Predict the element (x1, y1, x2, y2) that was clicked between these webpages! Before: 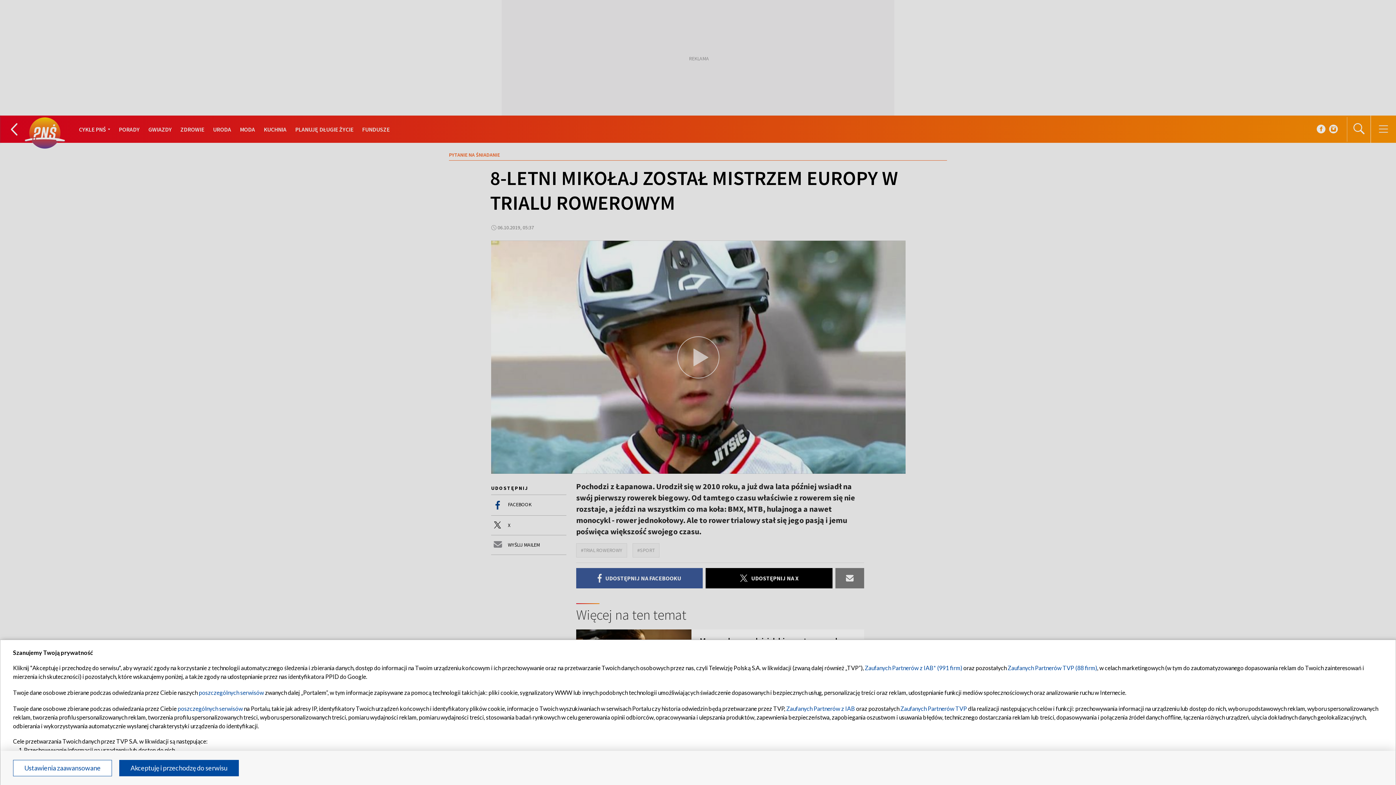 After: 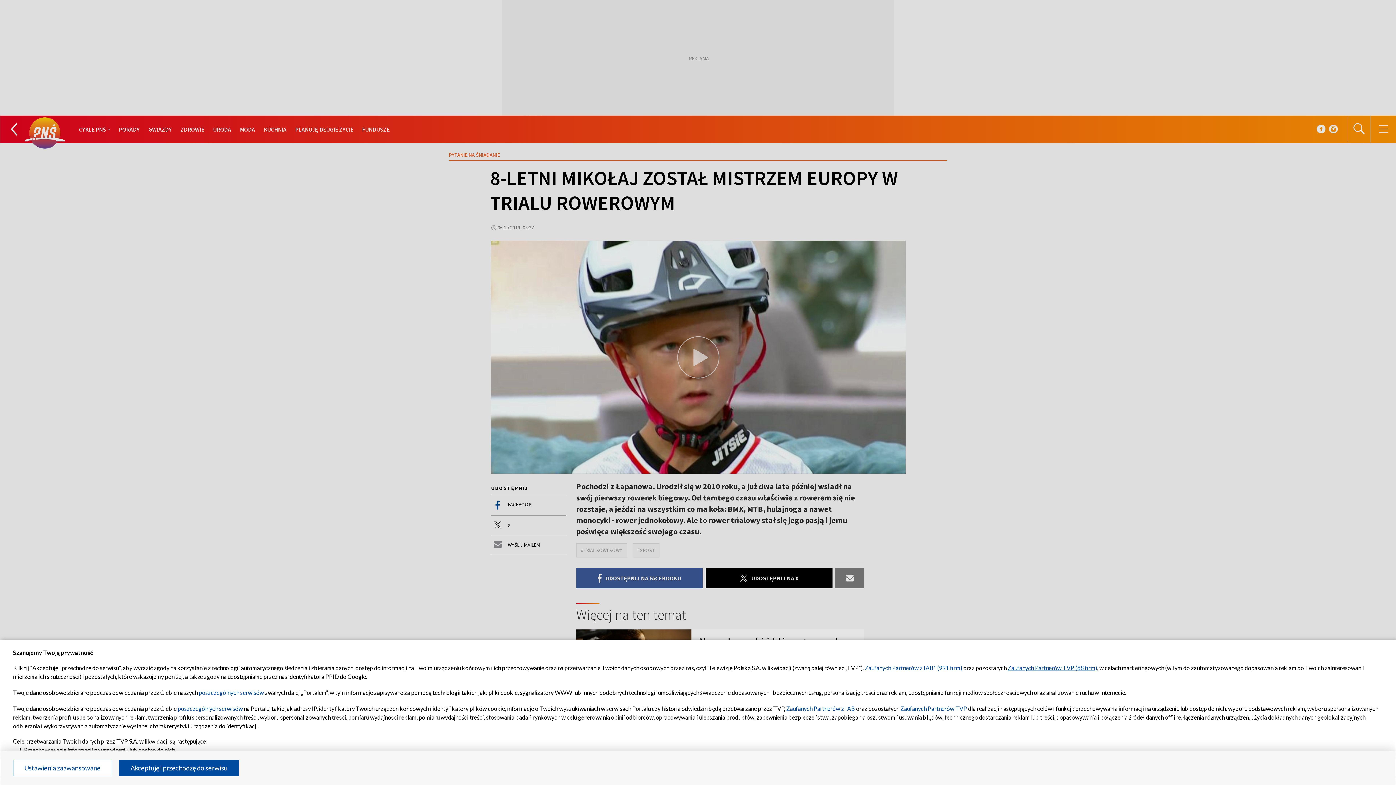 Action: bbox: (1008, 664, 1097, 671) label: Zaufanych Partnerów TVP (88 firm)